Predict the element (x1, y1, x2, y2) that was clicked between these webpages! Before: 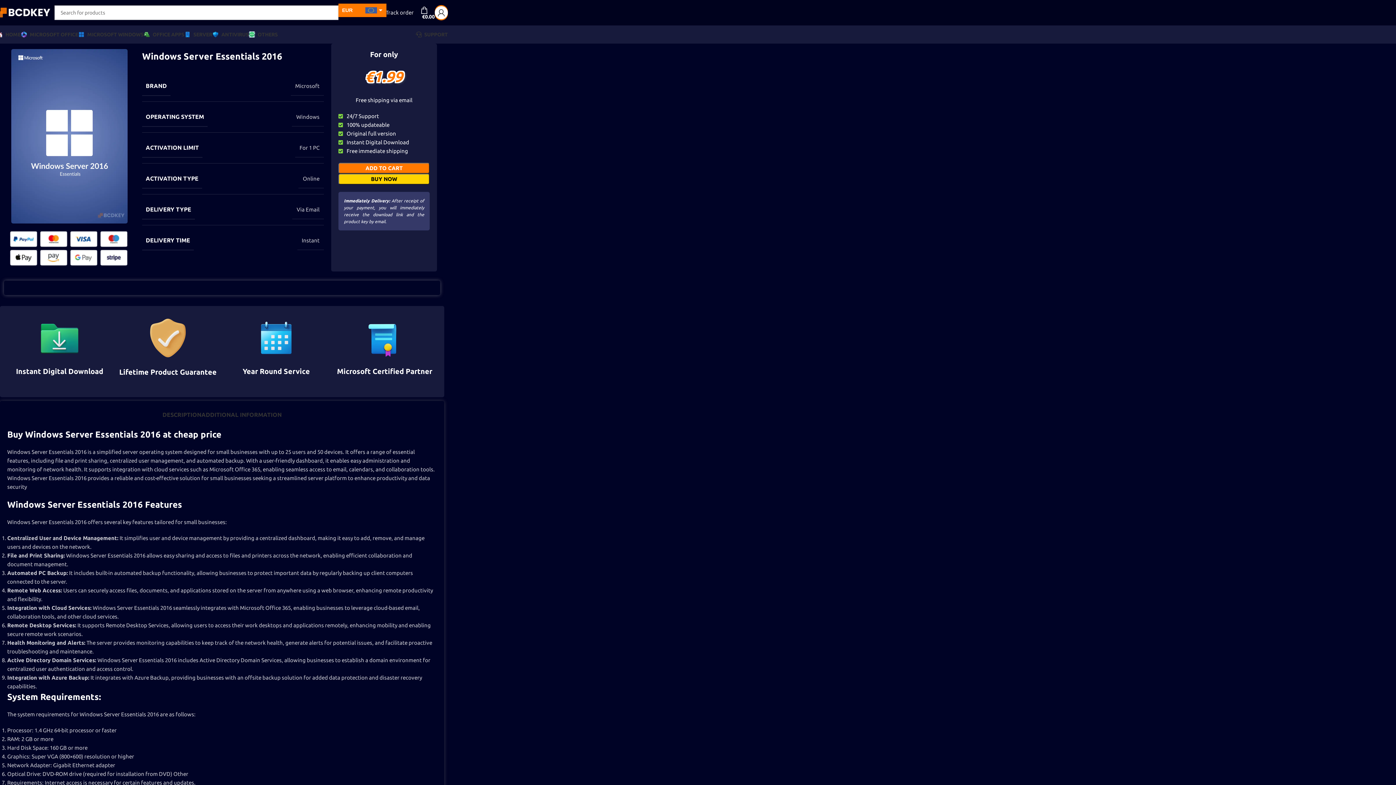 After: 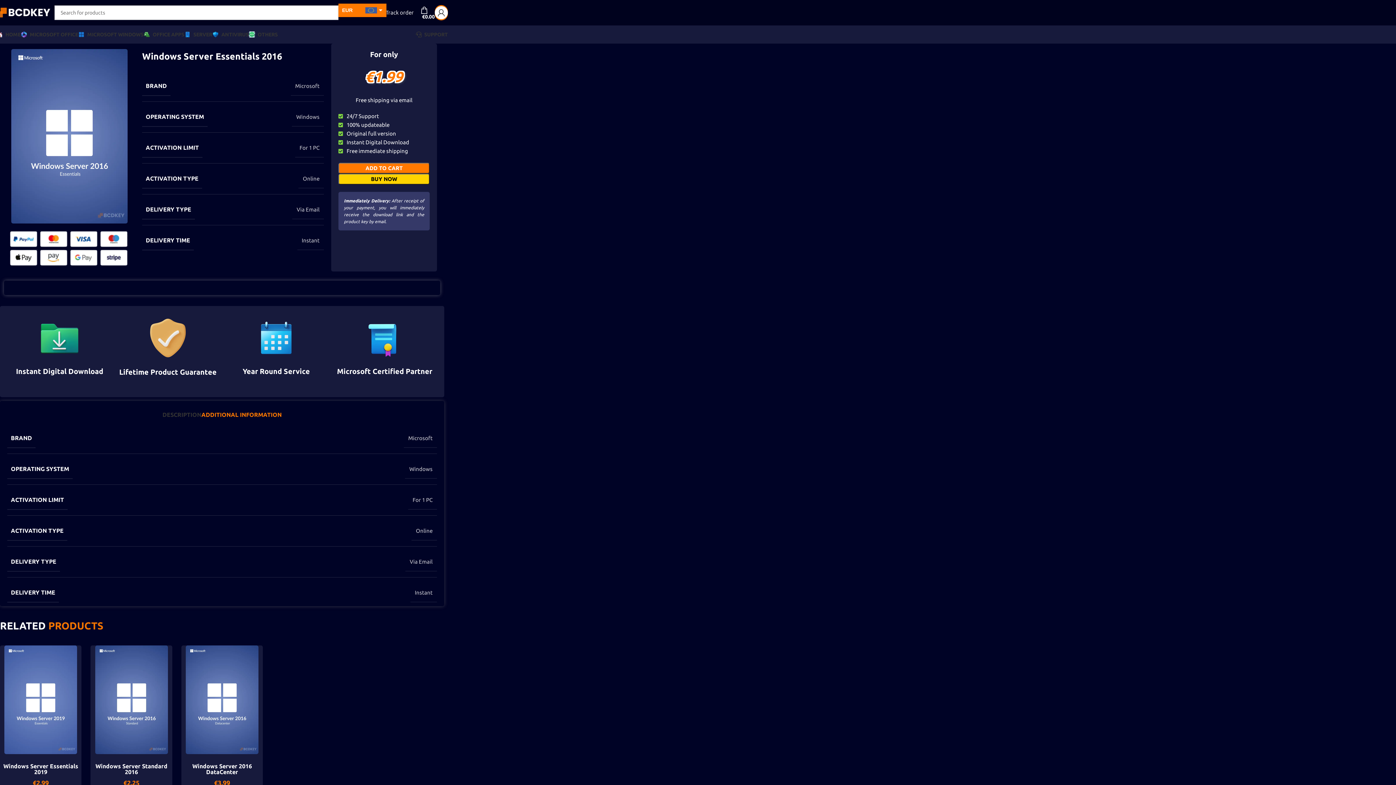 Action: bbox: (201, 408, 281, 421) label: ADDITIONAL INFORMATION